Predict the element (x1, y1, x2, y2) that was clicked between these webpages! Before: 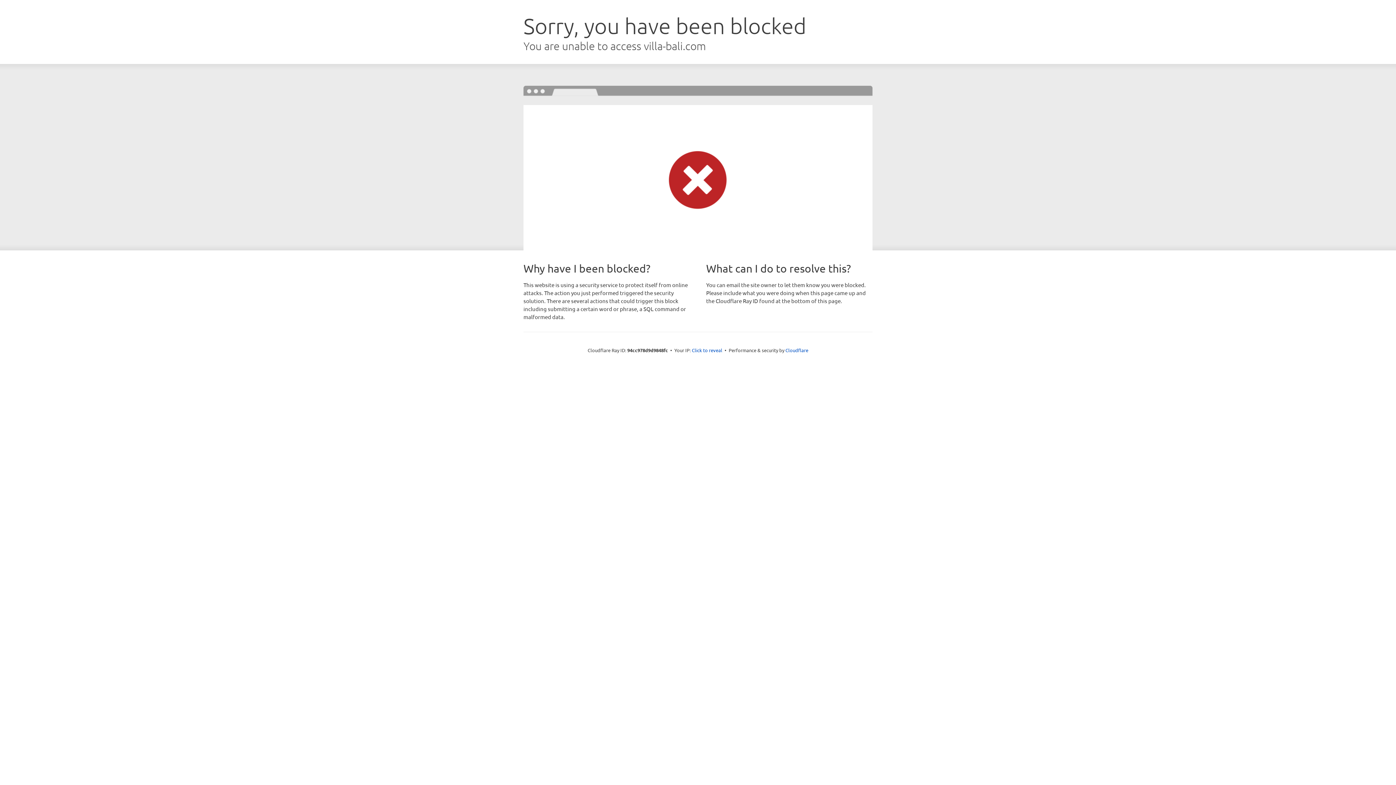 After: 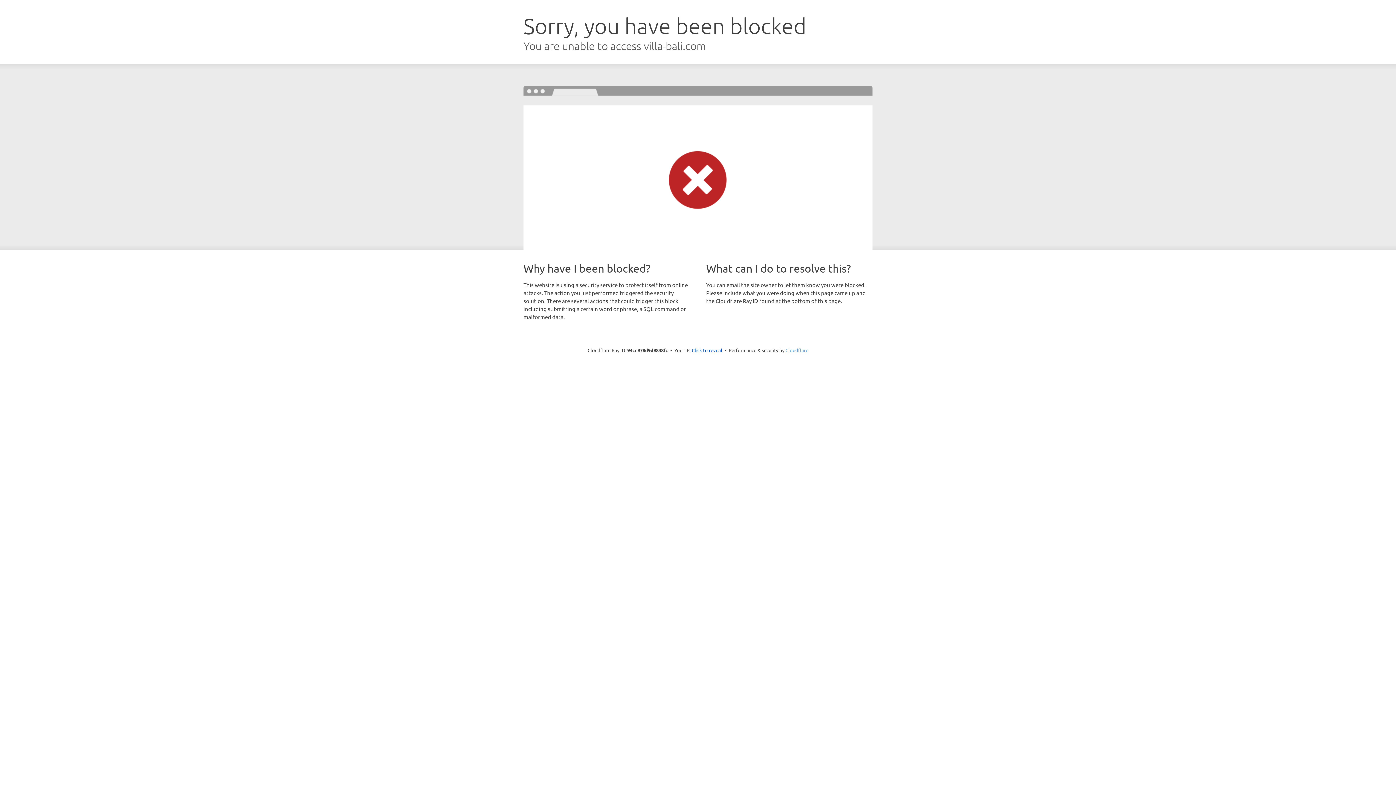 Action: bbox: (785, 347, 808, 353) label: Cloudflare